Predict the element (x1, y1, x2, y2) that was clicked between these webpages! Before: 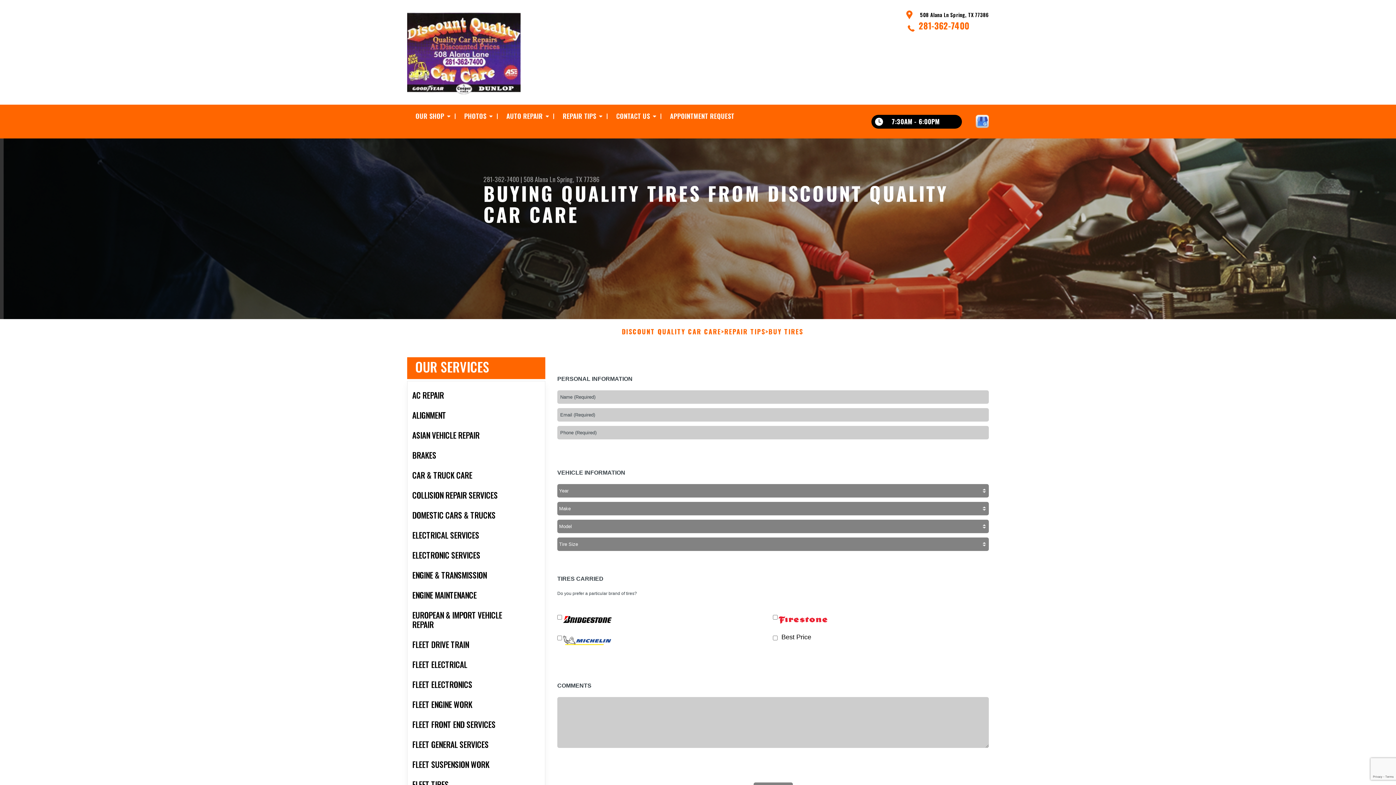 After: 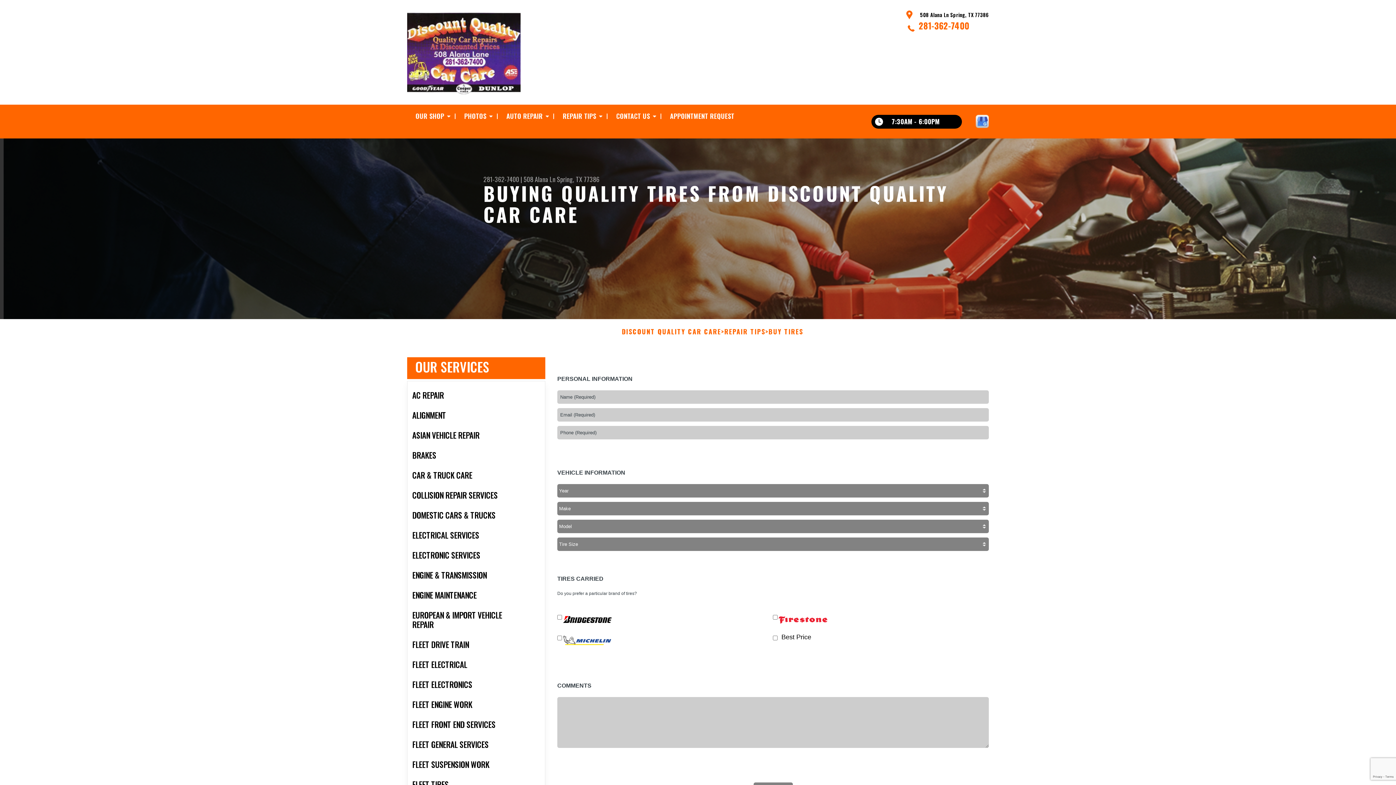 Action: label: BUY TIRES bbox: (768, 327, 803, 335)